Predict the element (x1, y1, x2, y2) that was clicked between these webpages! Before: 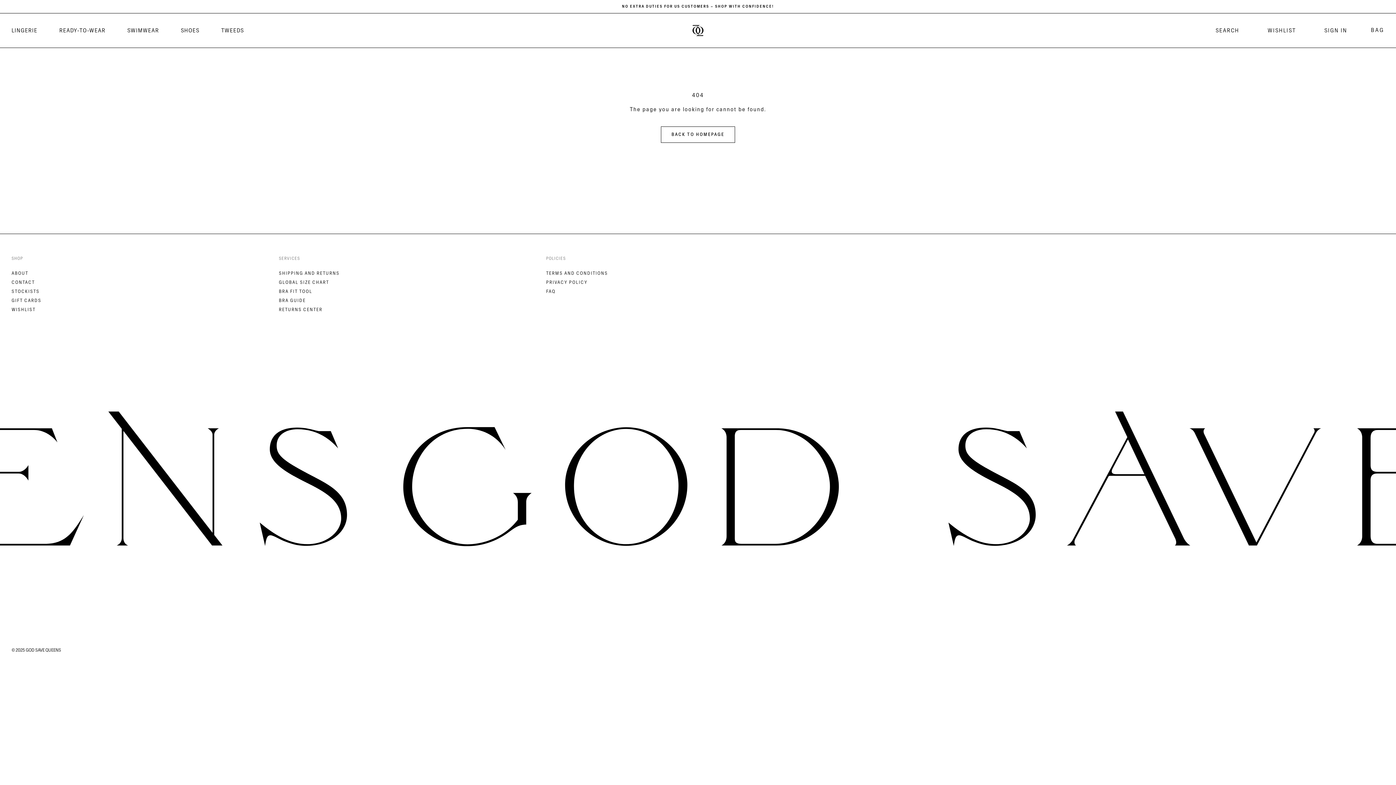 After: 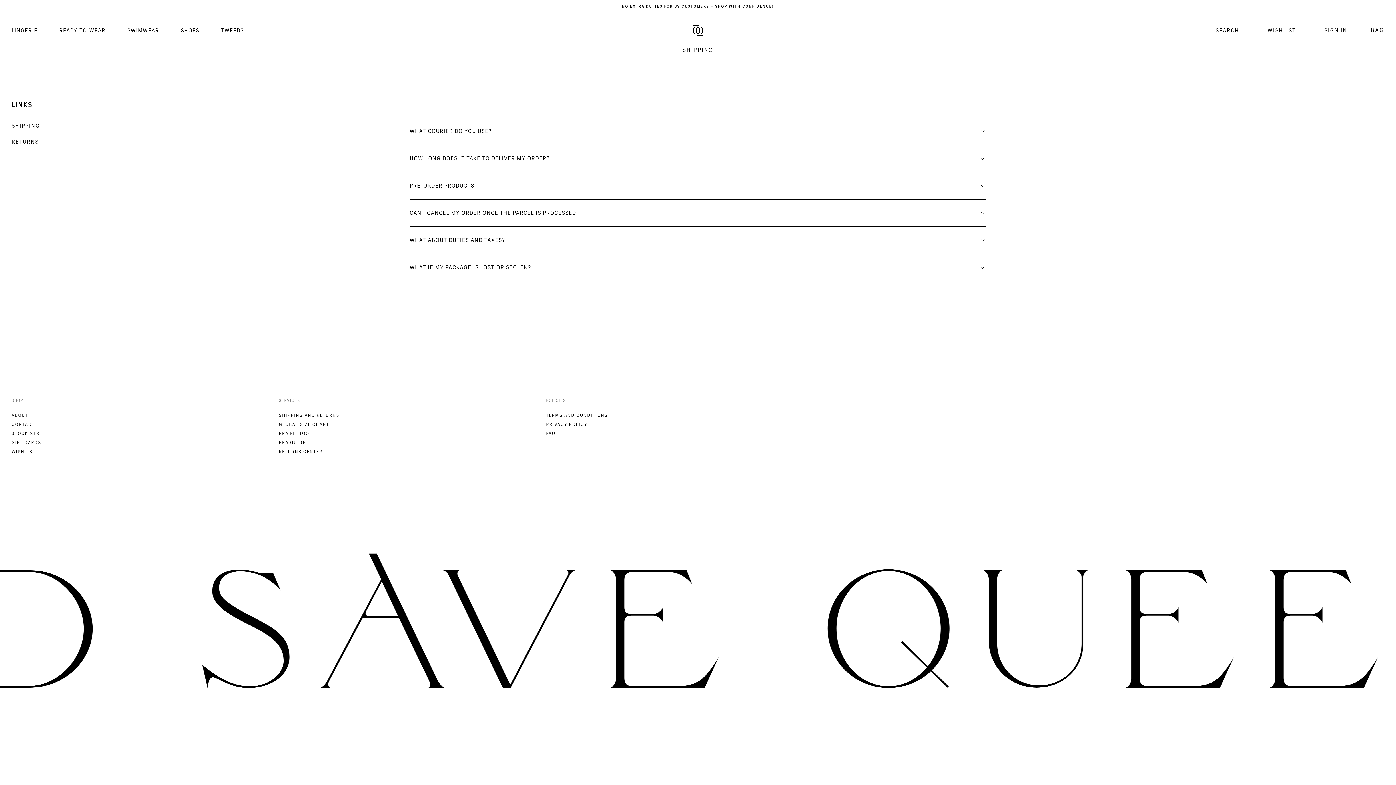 Action: label: SHIPPING AND RETURNS bbox: (278, 271, 339, 275)